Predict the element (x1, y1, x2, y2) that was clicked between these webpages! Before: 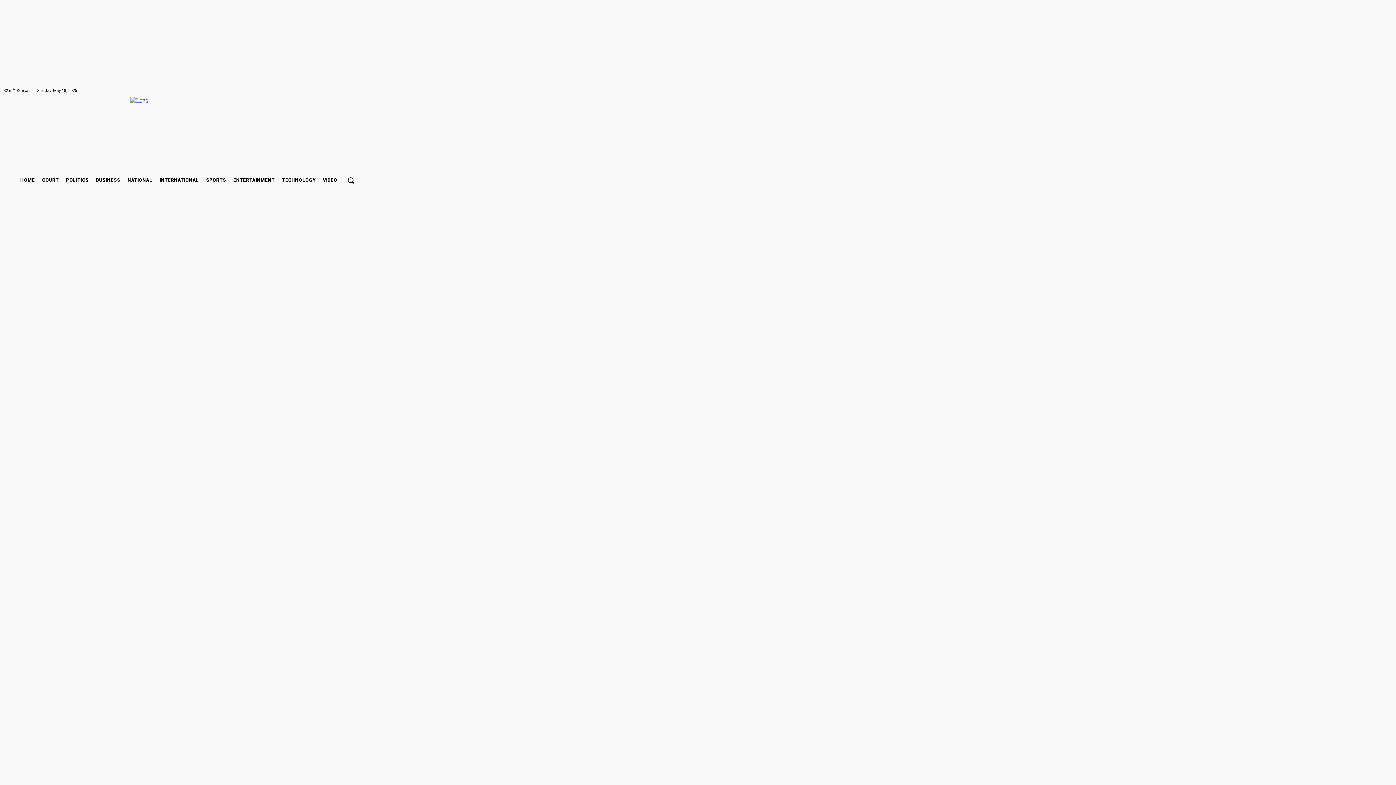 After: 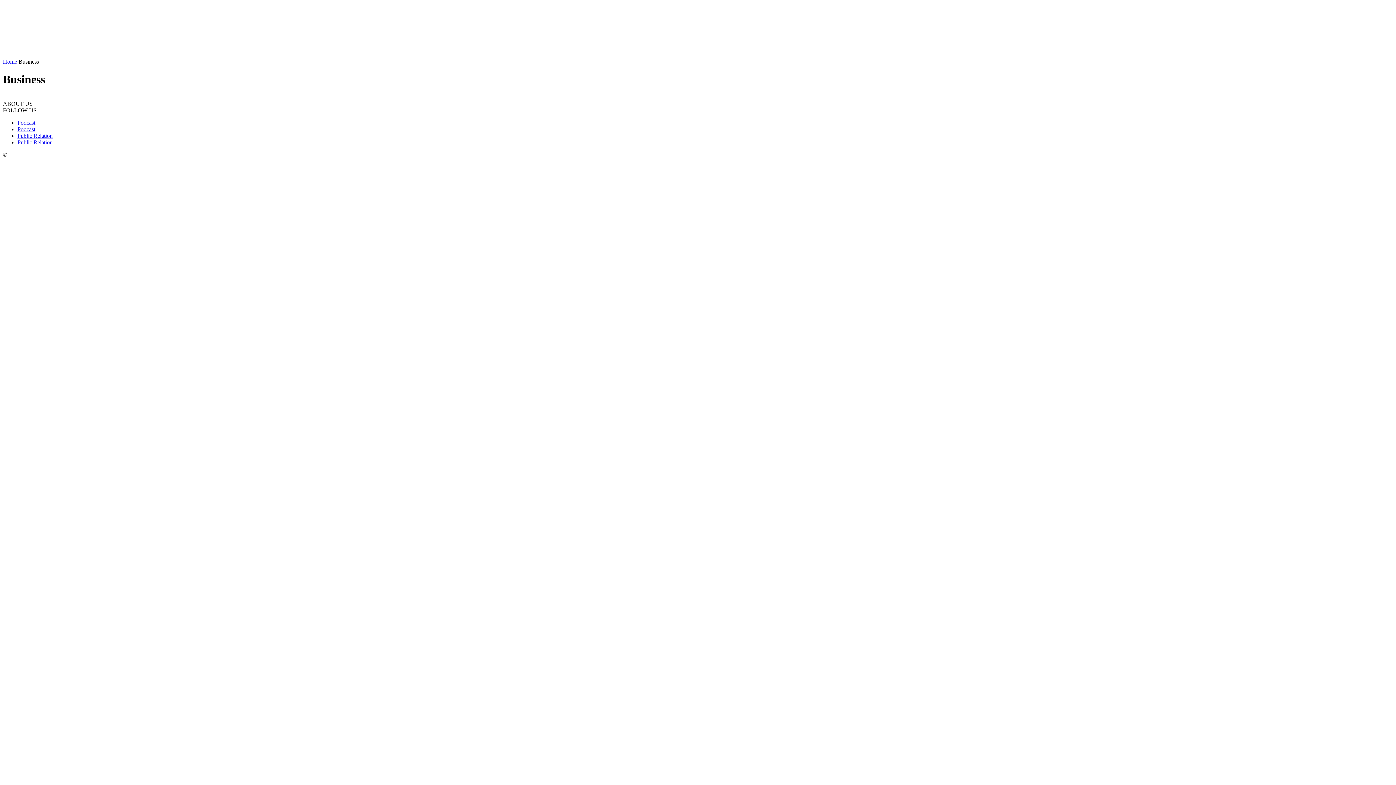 Action: bbox: (93, 175, 123, 185) label: BUSINESS